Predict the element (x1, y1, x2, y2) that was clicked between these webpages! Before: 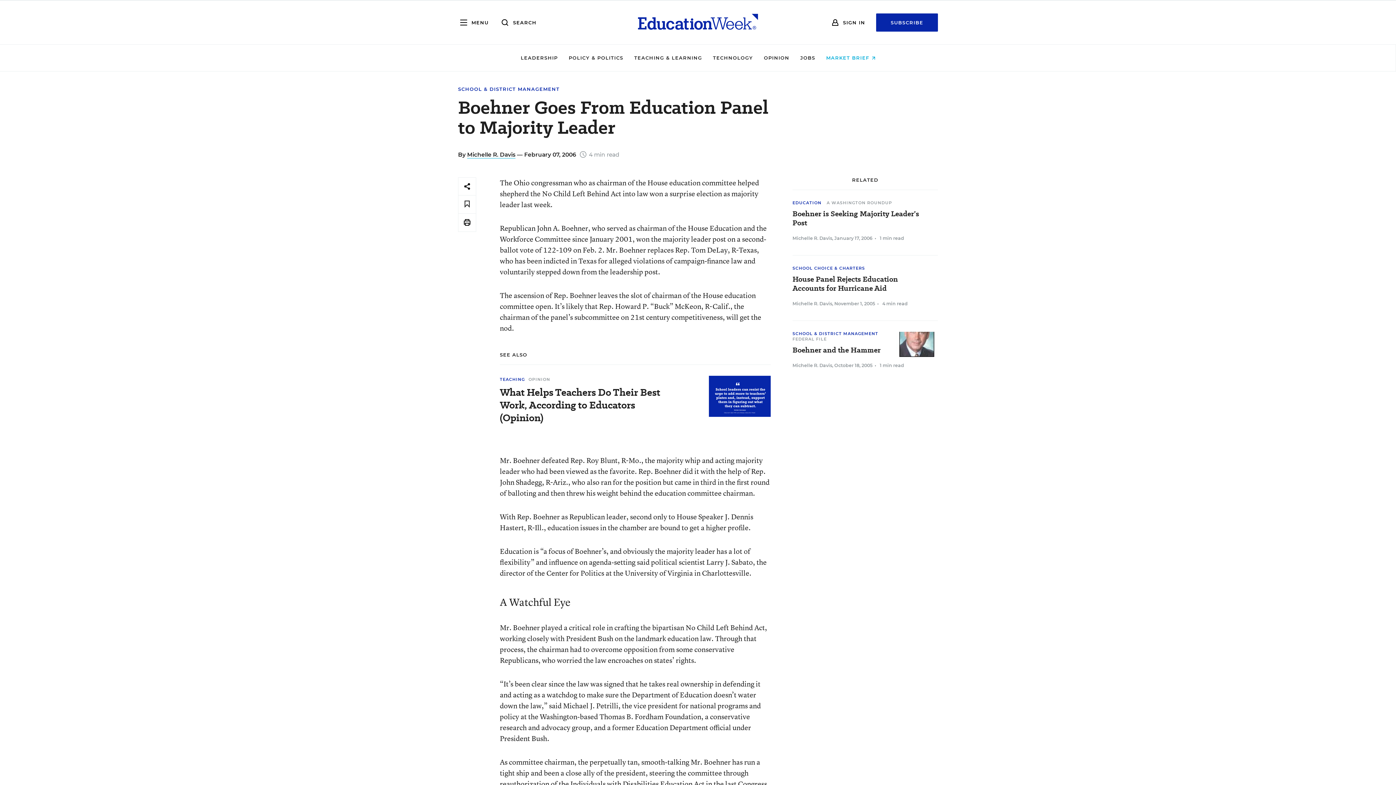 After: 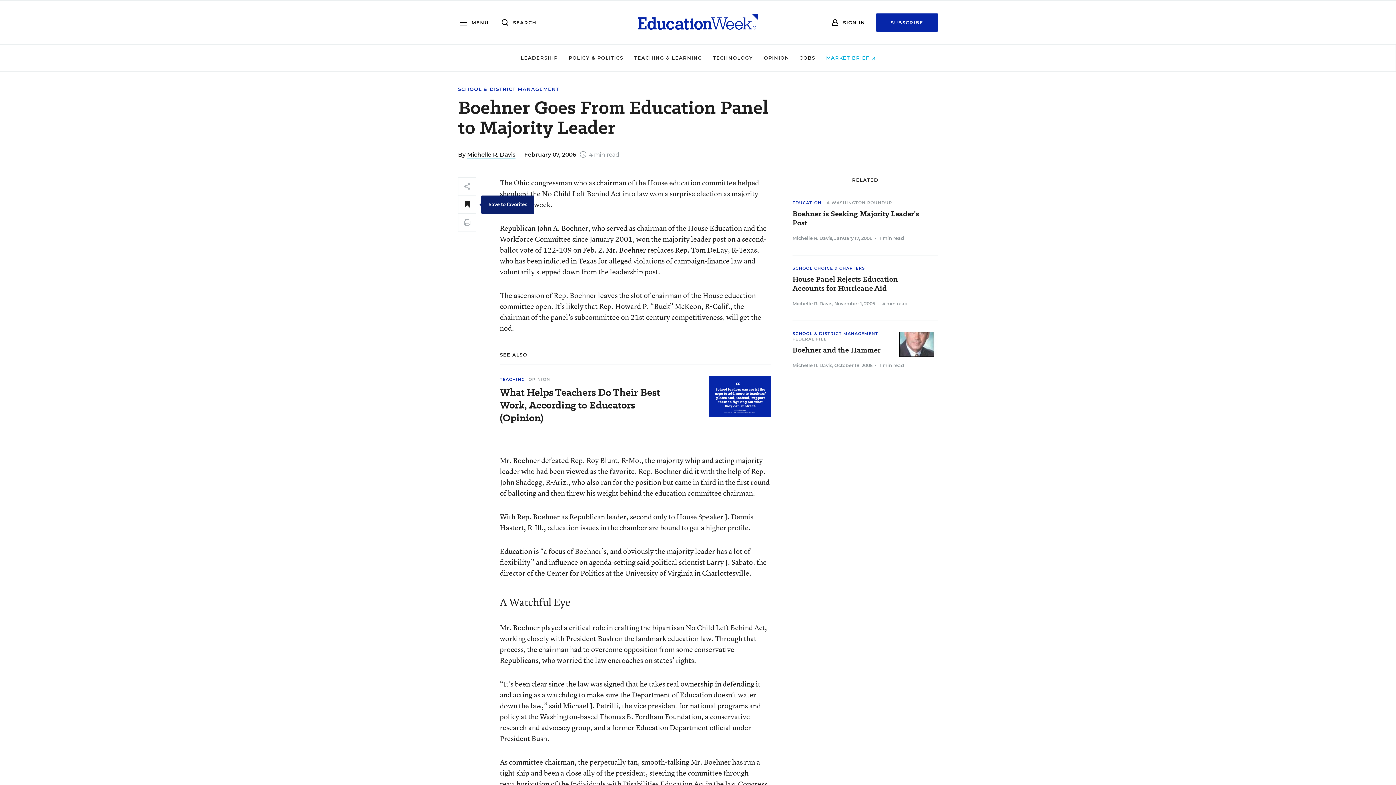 Action: label: Save to favorites bbox: (458, 195, 476, 213)